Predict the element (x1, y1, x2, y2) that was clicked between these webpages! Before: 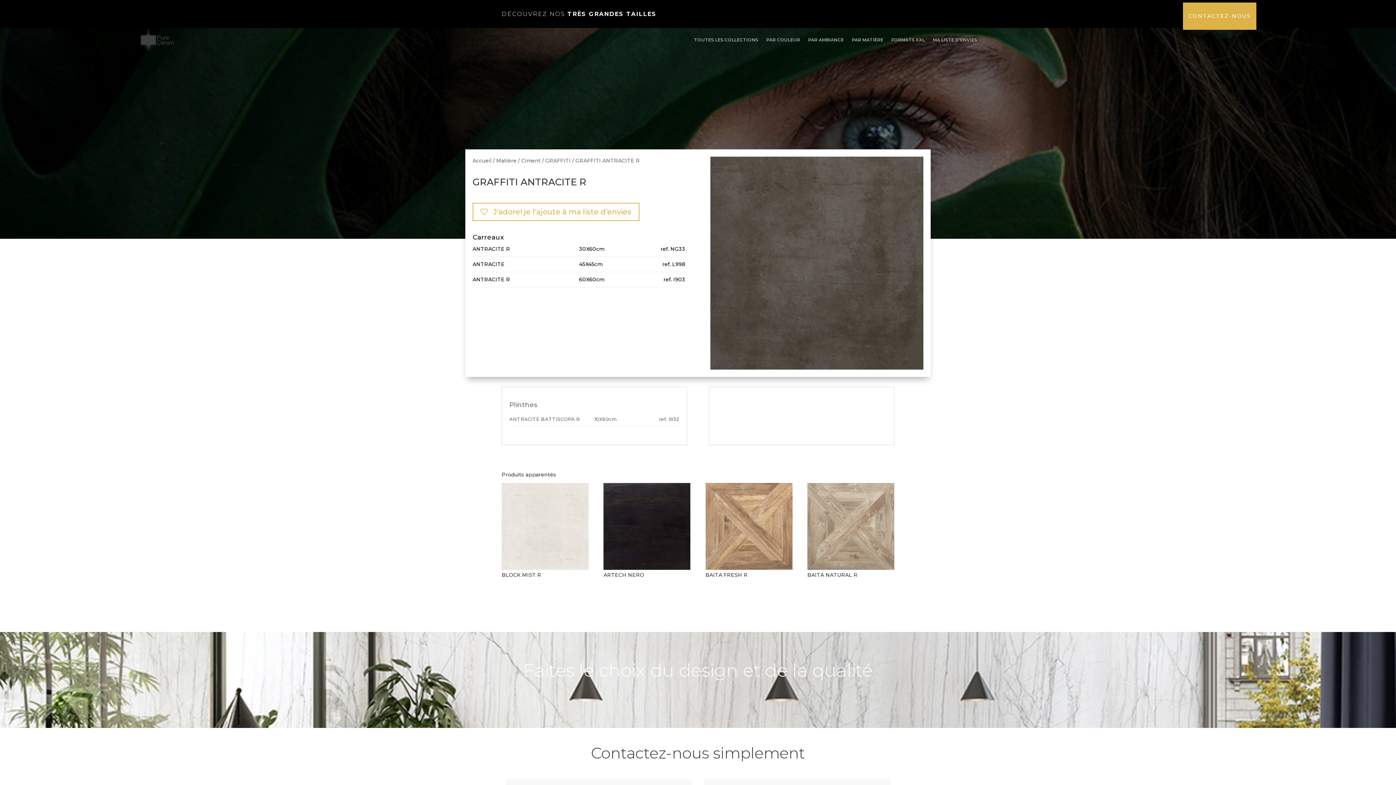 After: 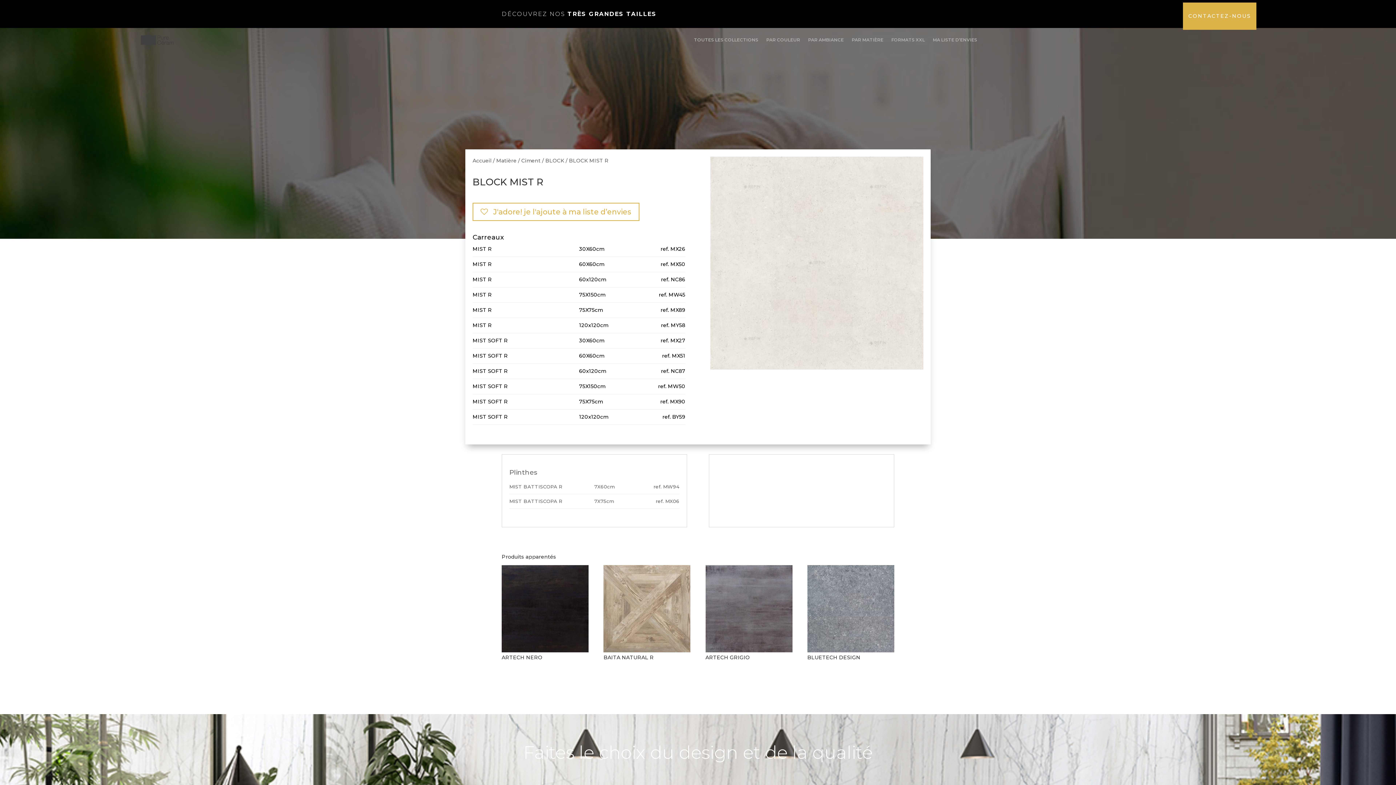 Action: label: BLOCK MIST R bbox: (501, 483, 588, 580)